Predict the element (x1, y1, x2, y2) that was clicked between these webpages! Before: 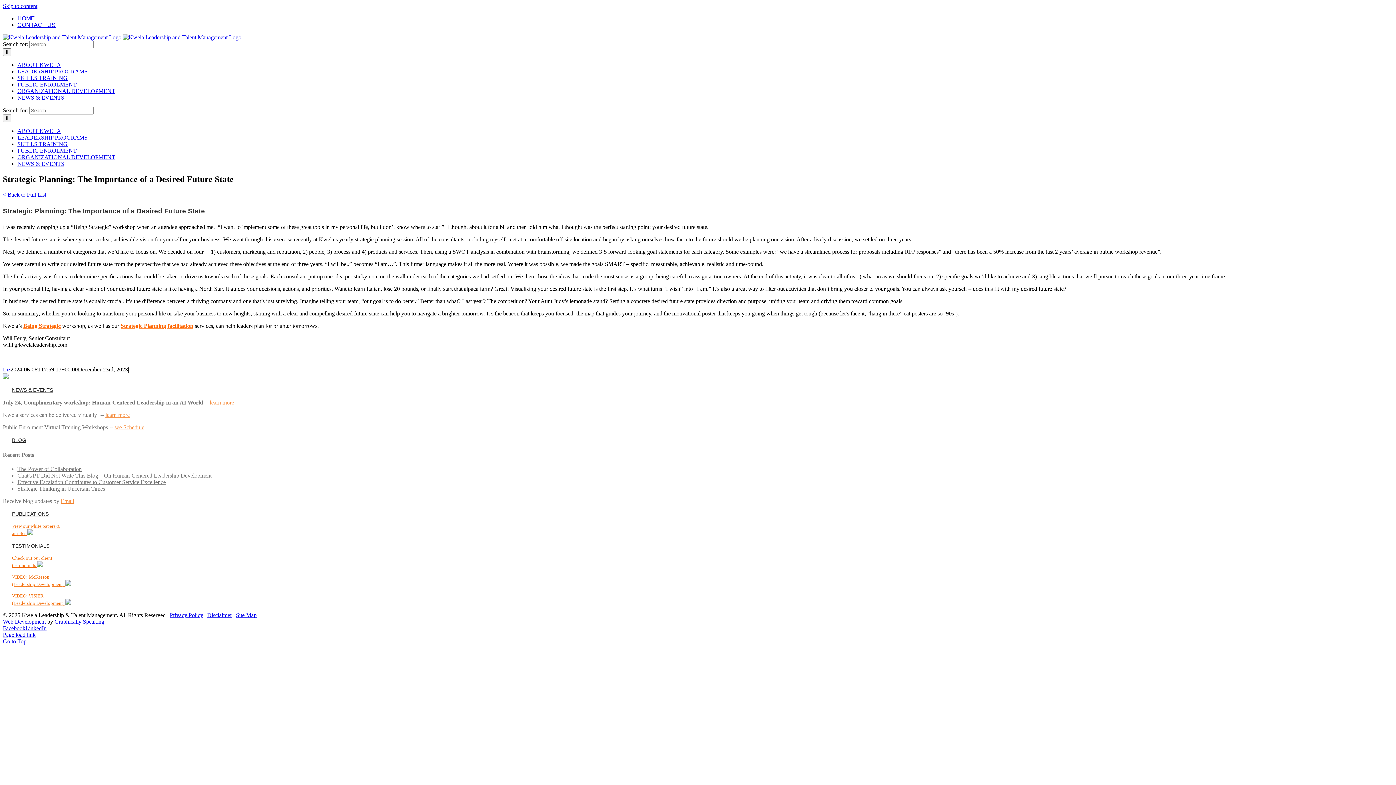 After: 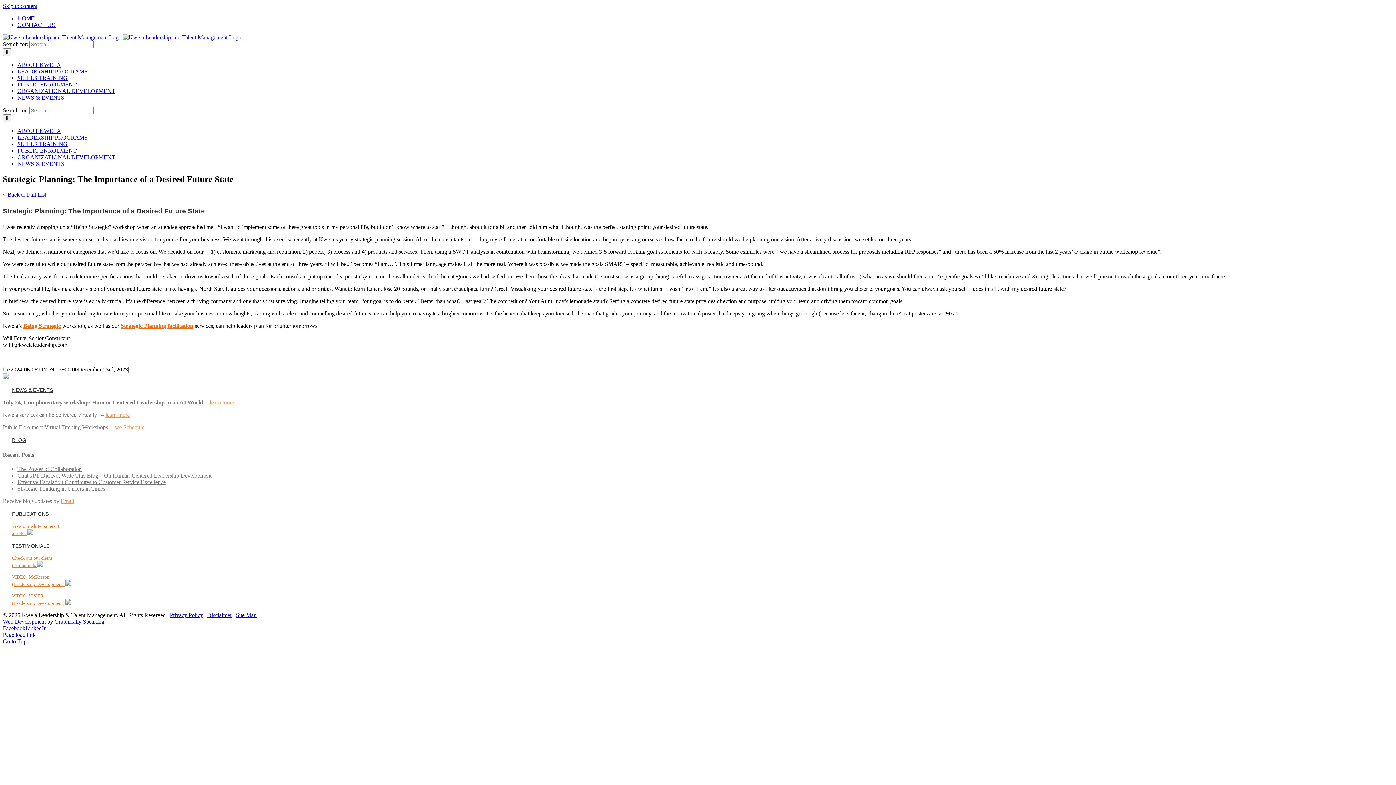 Action: label: Email bbox: (60, 498, 74, 504)